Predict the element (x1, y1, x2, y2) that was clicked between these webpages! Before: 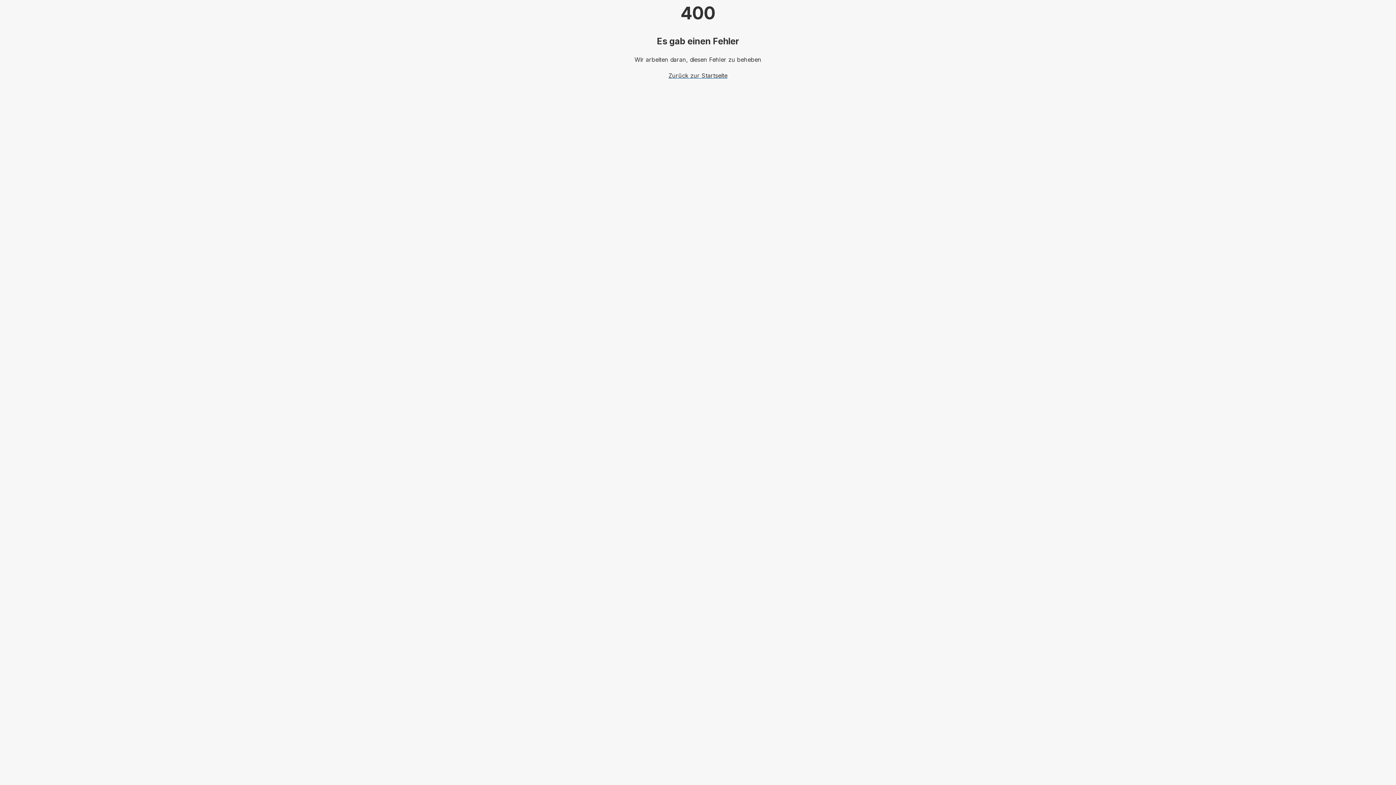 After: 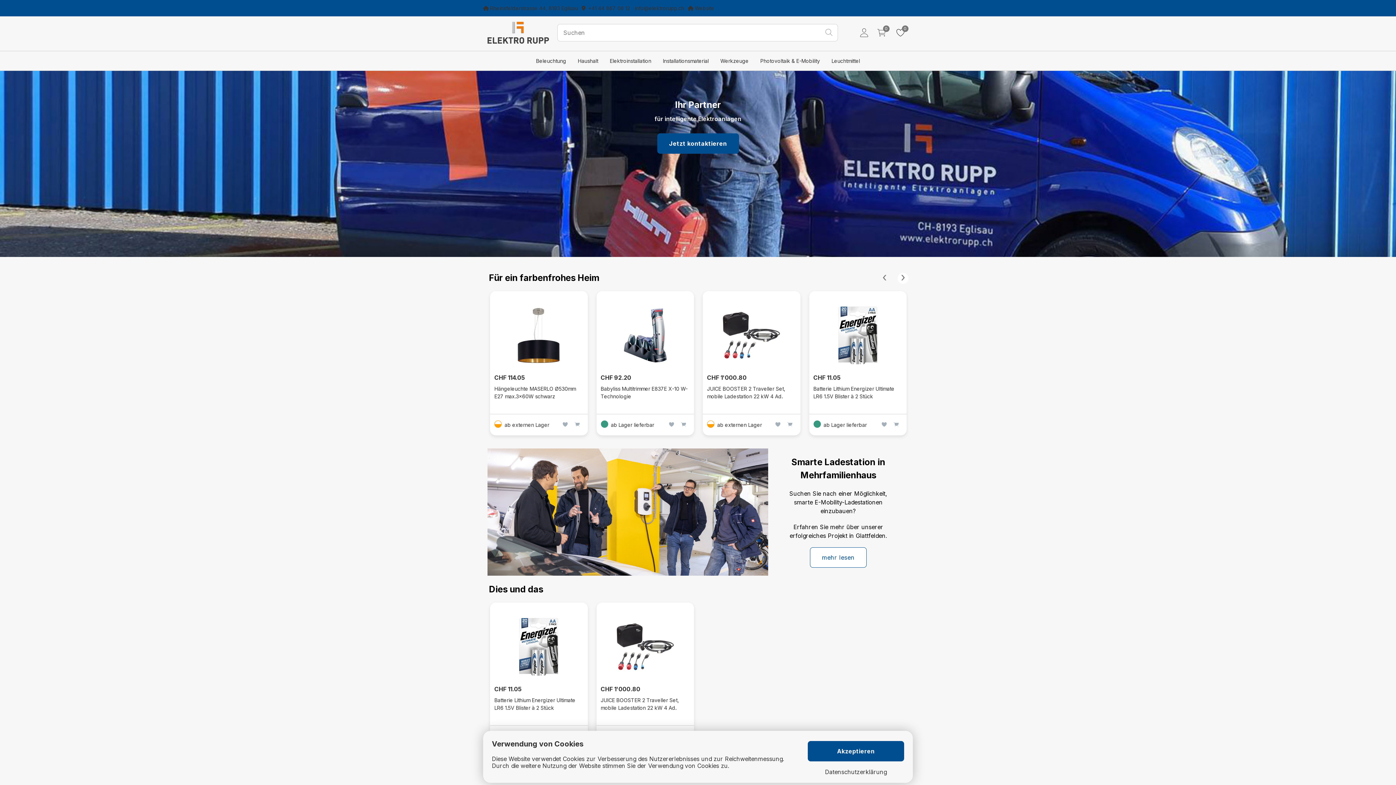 Action: bbox: (668, 72, 727, 79) label: Zurück zur Startseite